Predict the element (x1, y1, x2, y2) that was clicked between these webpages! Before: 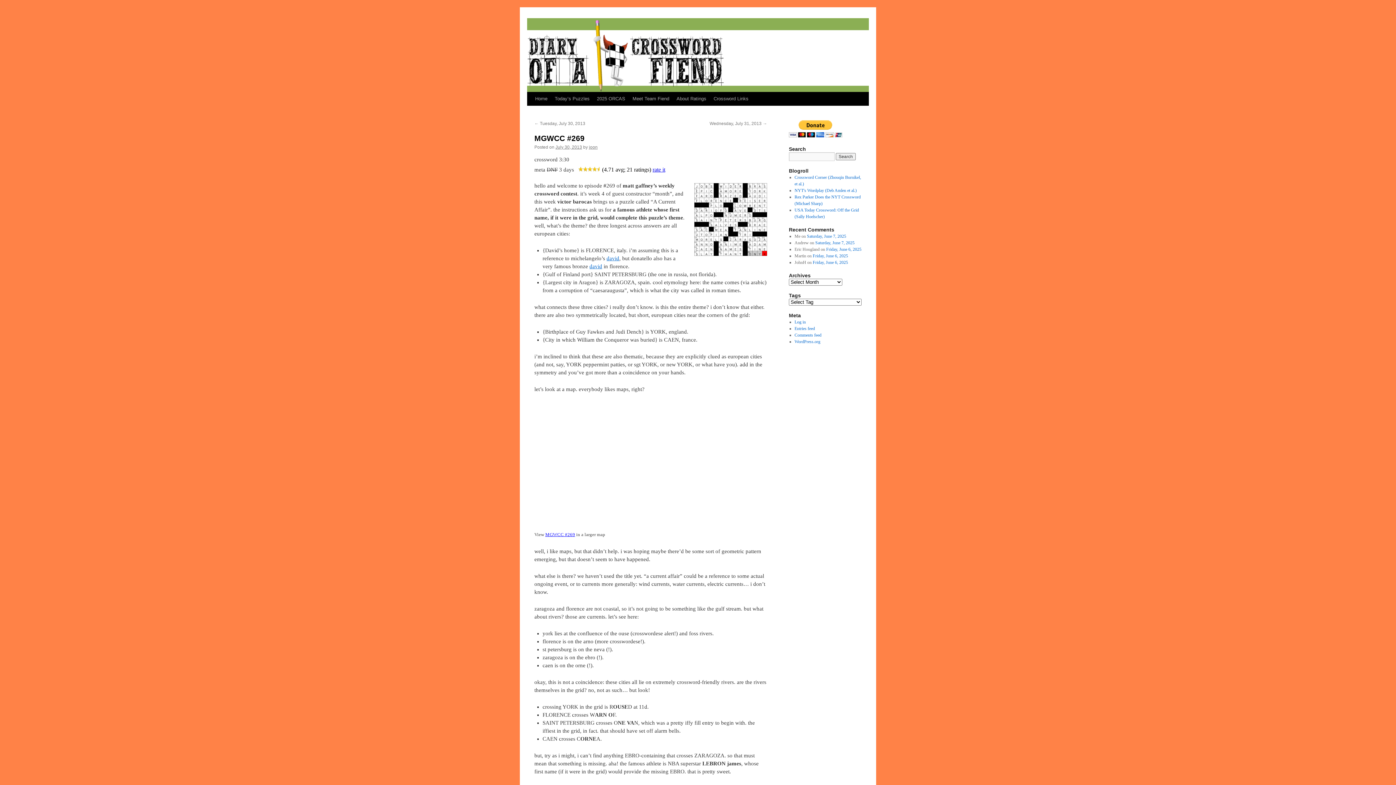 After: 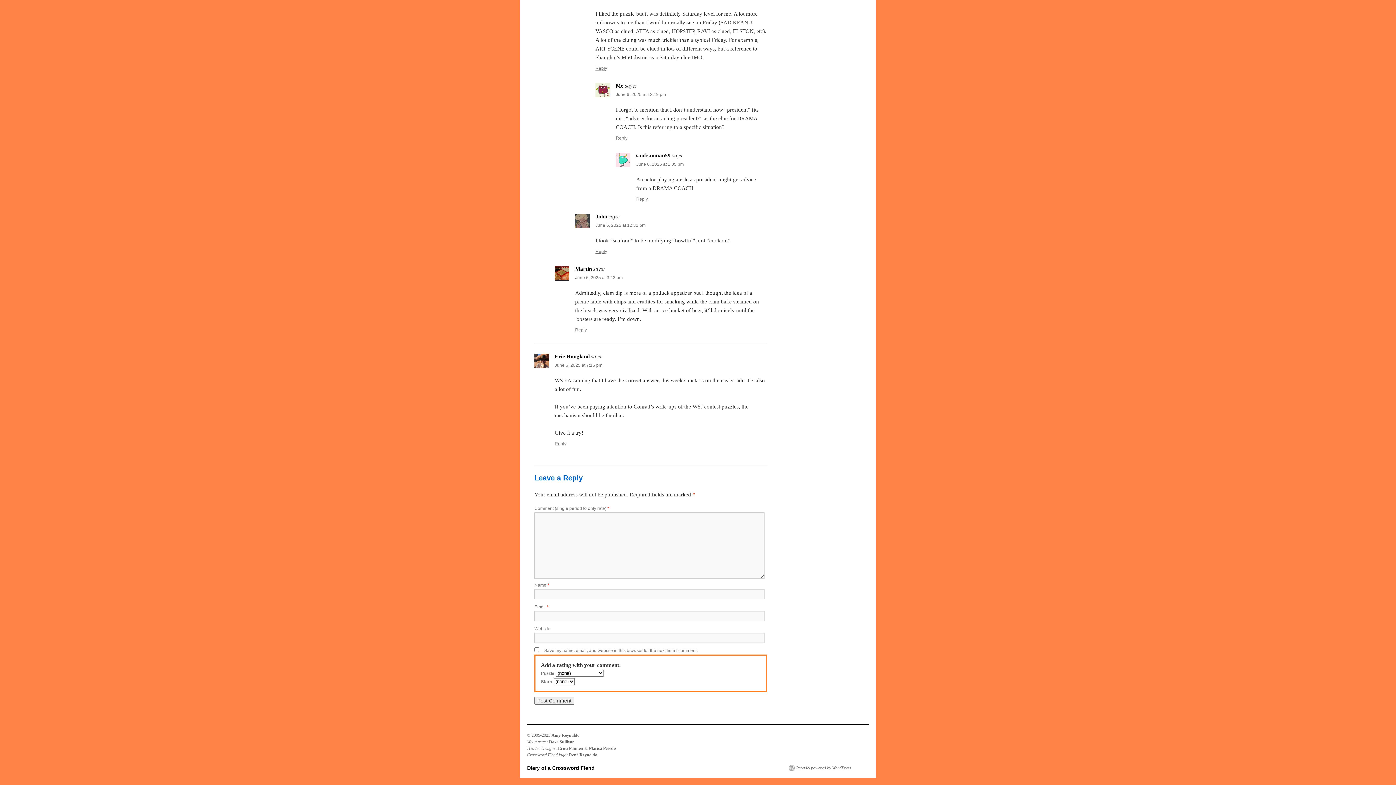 Action: bbox: (826, 246, 861, 252) label: Friday, June 6, 2025